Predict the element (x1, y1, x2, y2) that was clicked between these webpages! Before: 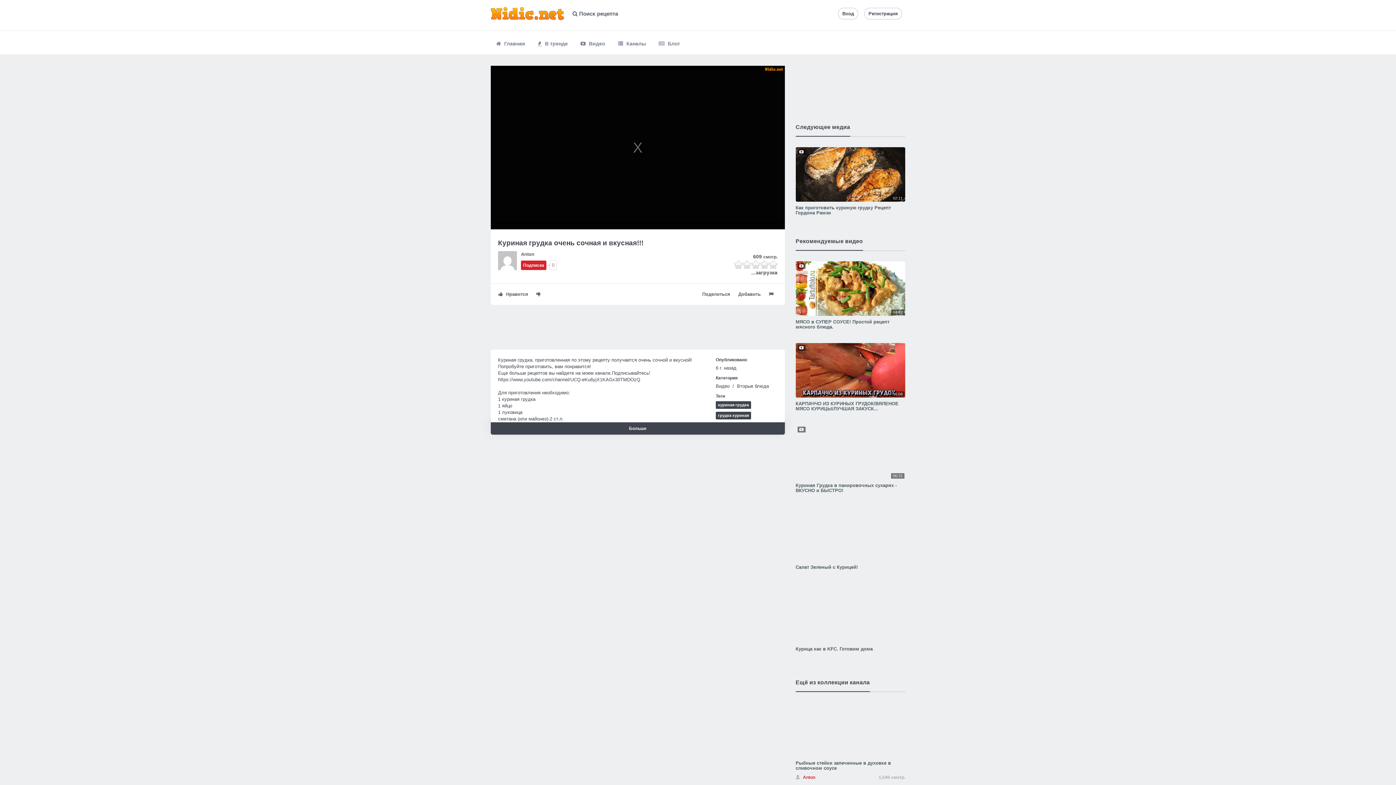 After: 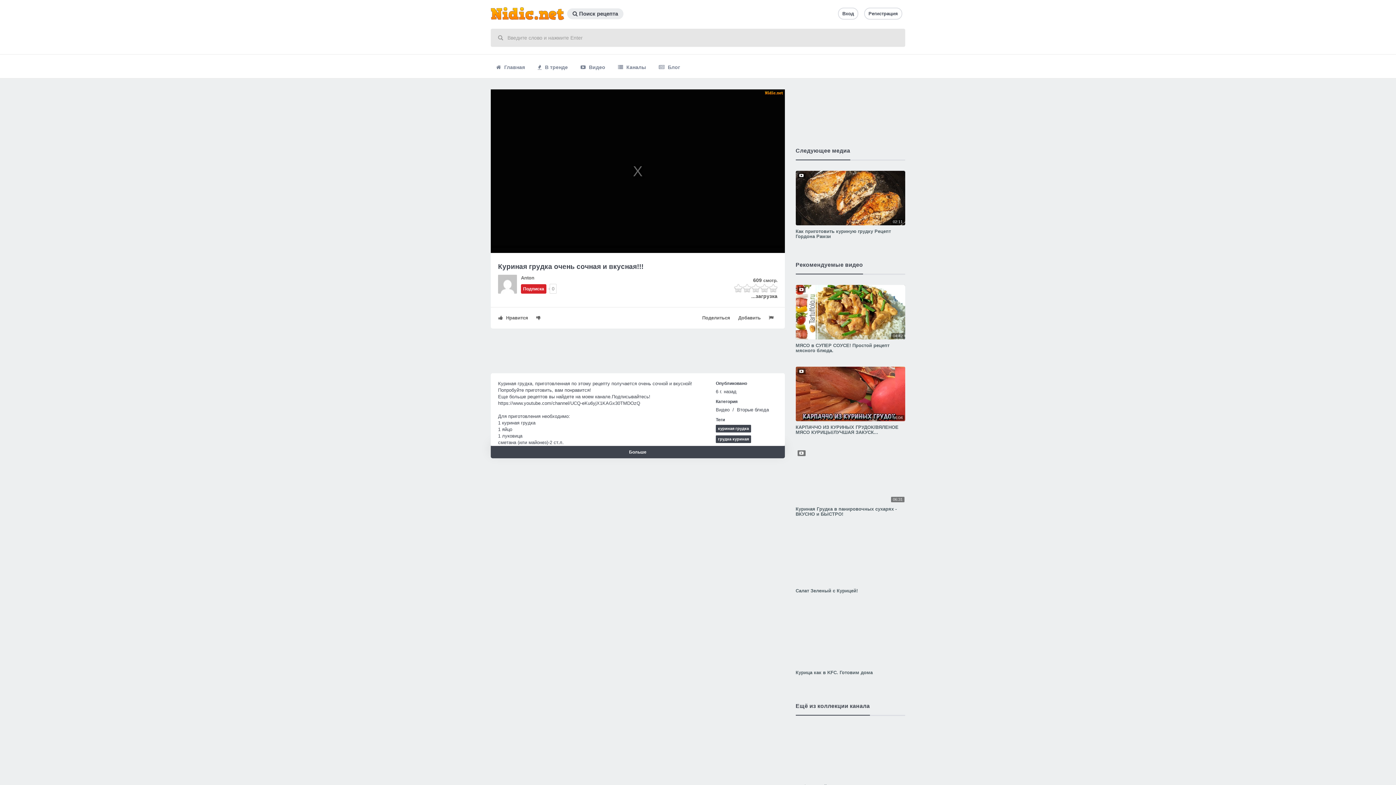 Action: label:  Поиск рецепта bbox: (567, 8, 623, 19)